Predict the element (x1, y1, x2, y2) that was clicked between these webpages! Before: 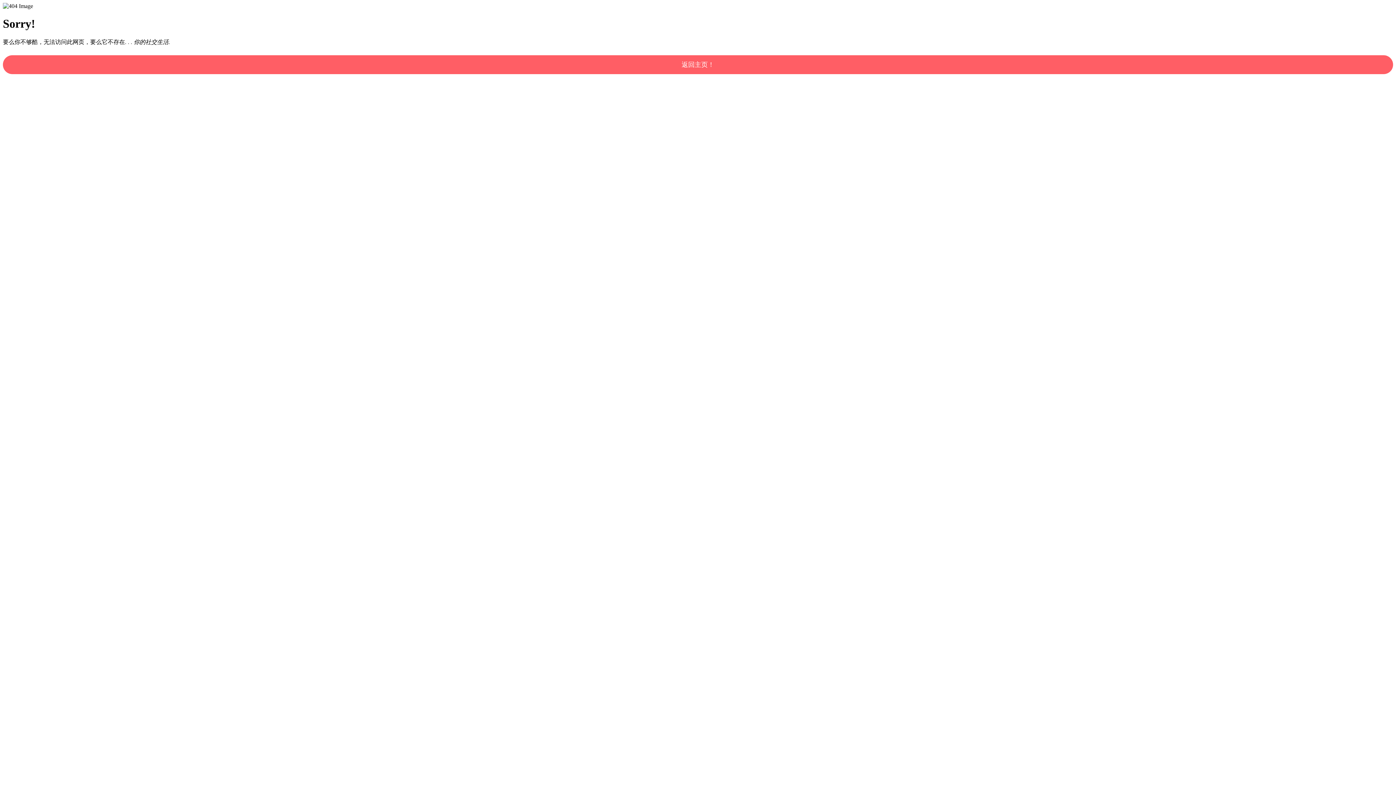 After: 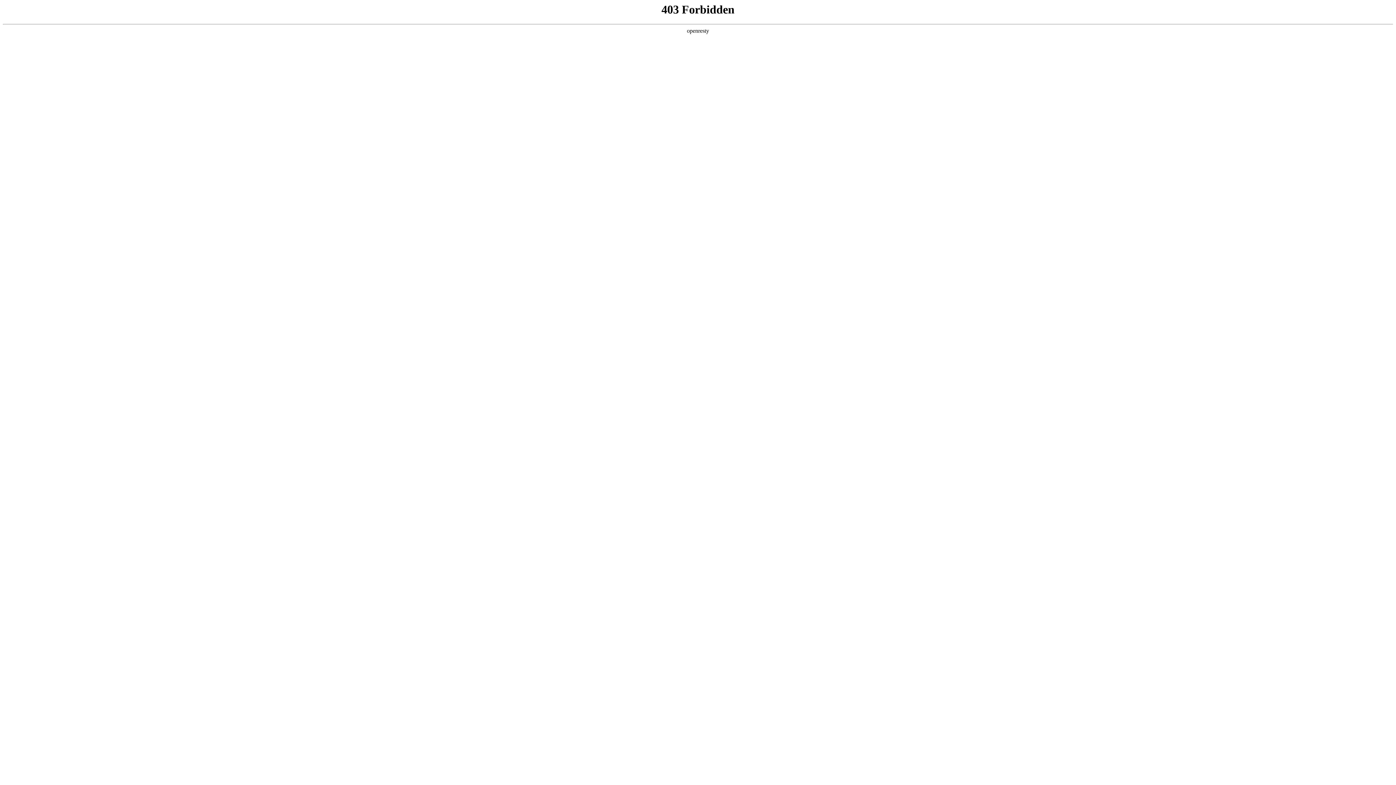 Action: label: 返回主页！ bbox: (2, 55, 1393, 74)